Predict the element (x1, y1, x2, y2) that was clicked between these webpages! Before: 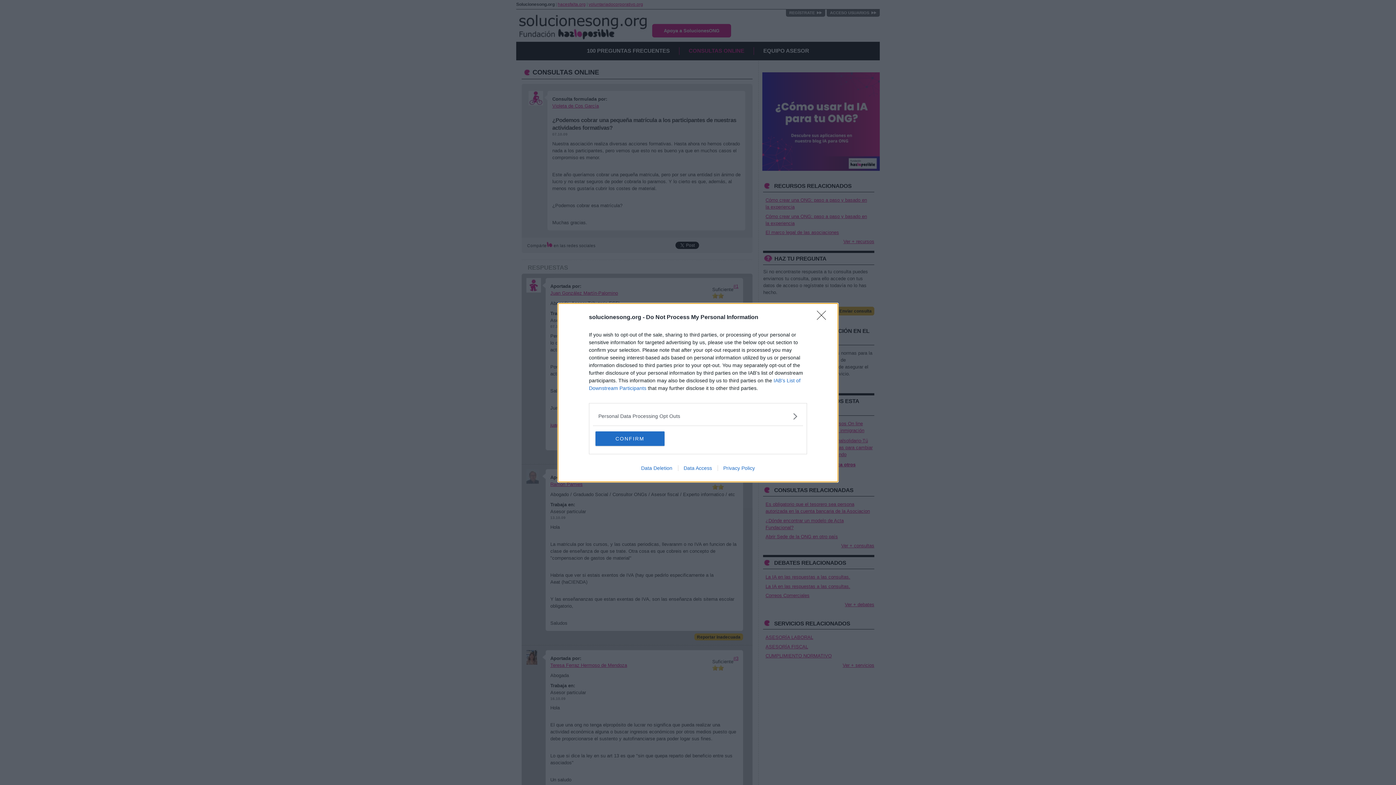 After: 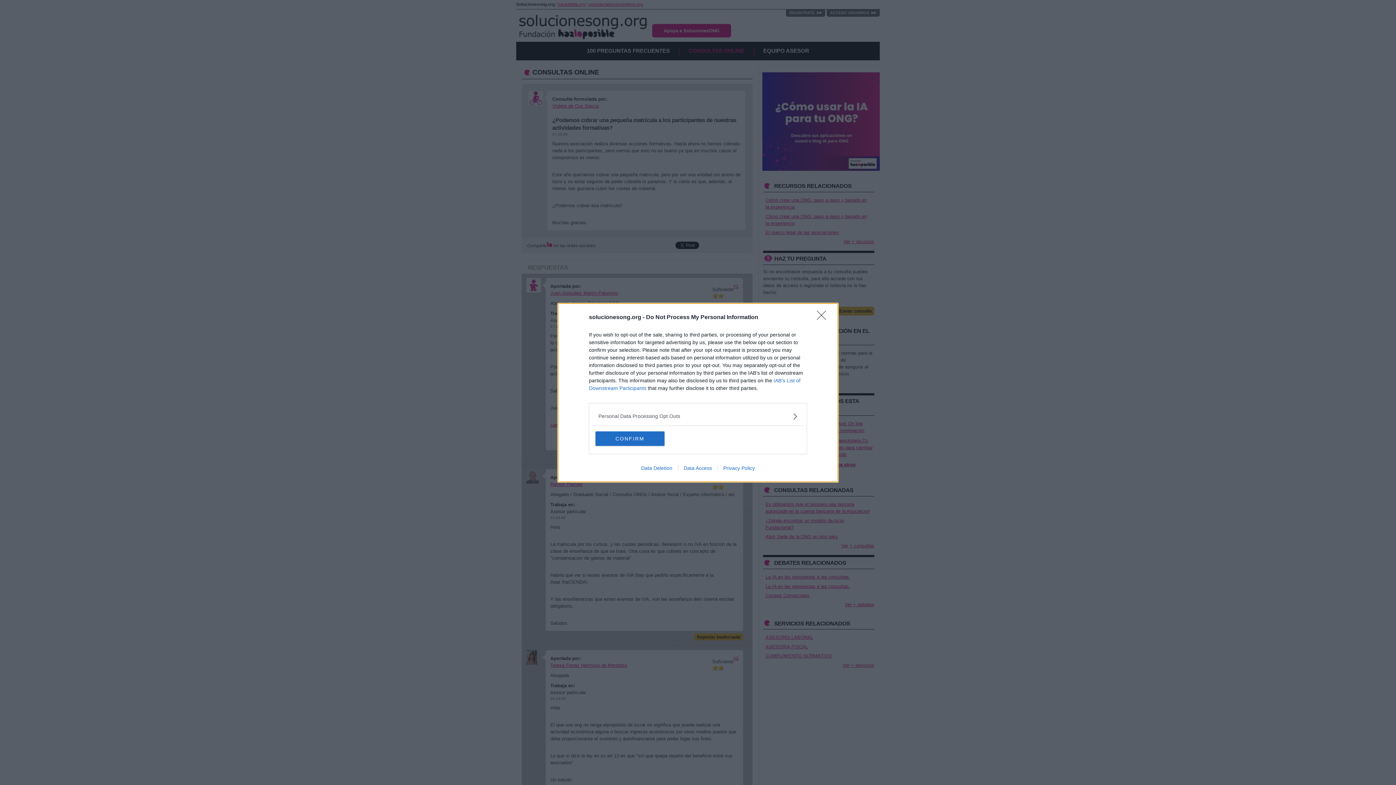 Action: label: Data Access bbox: (678, 465, 717, 471)